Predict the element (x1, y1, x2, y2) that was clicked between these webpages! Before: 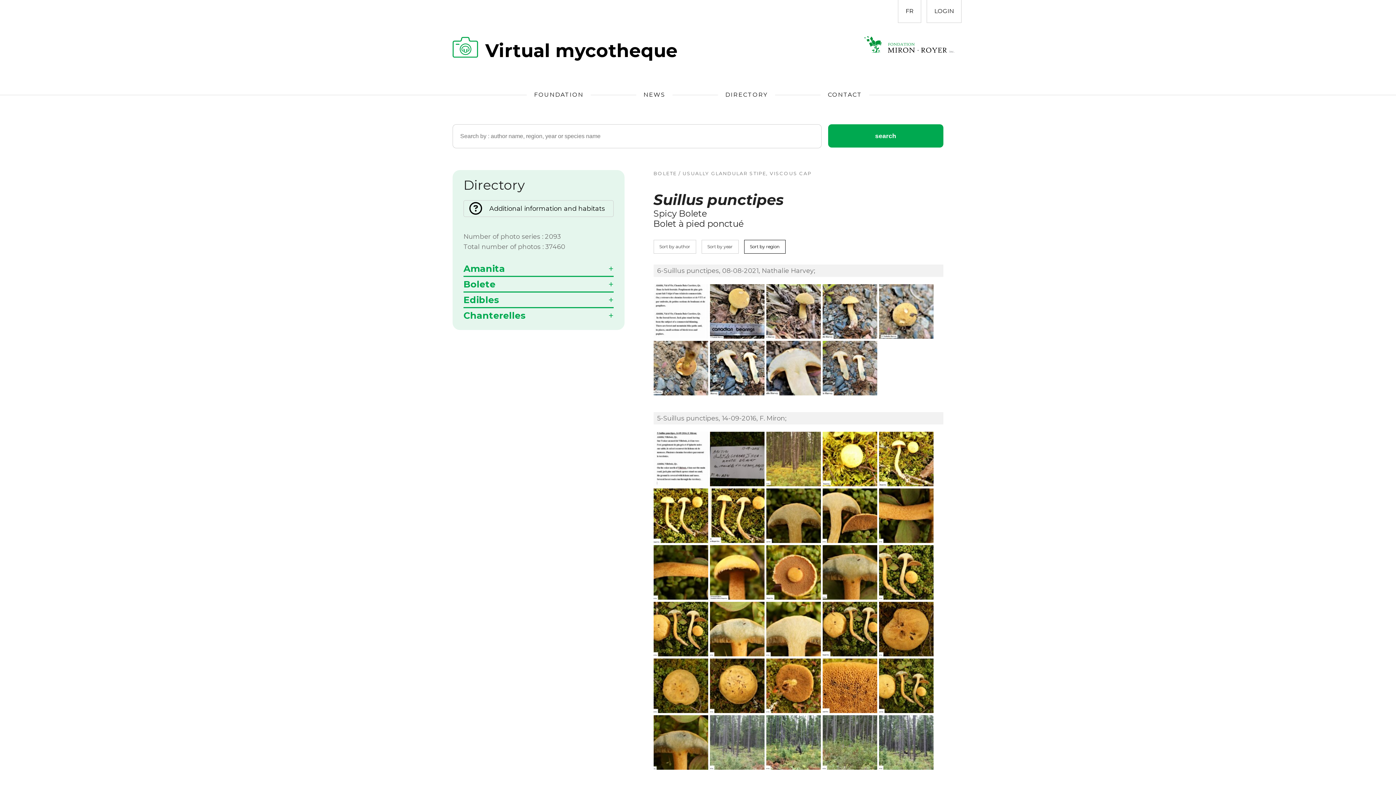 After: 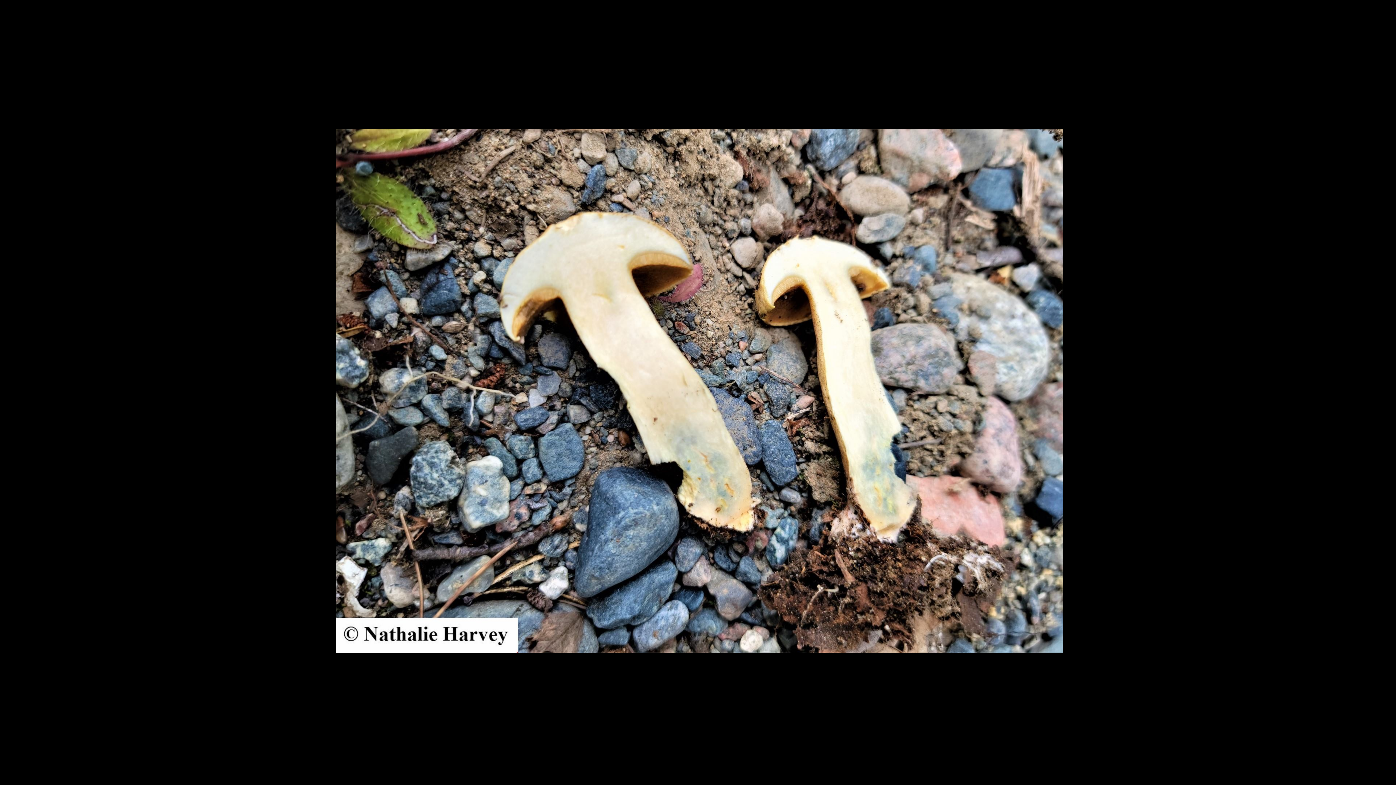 Action: bbox: (710, 389, 764, 397)